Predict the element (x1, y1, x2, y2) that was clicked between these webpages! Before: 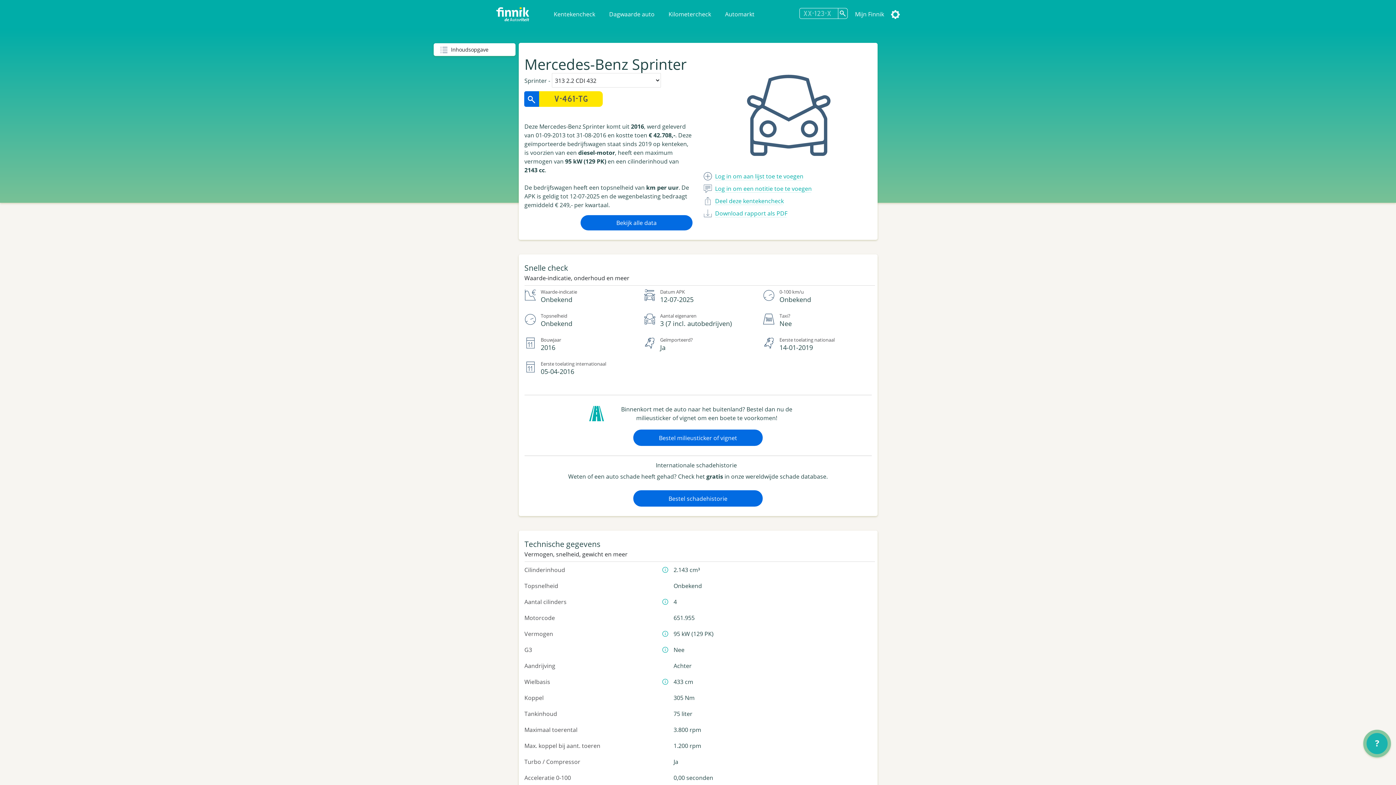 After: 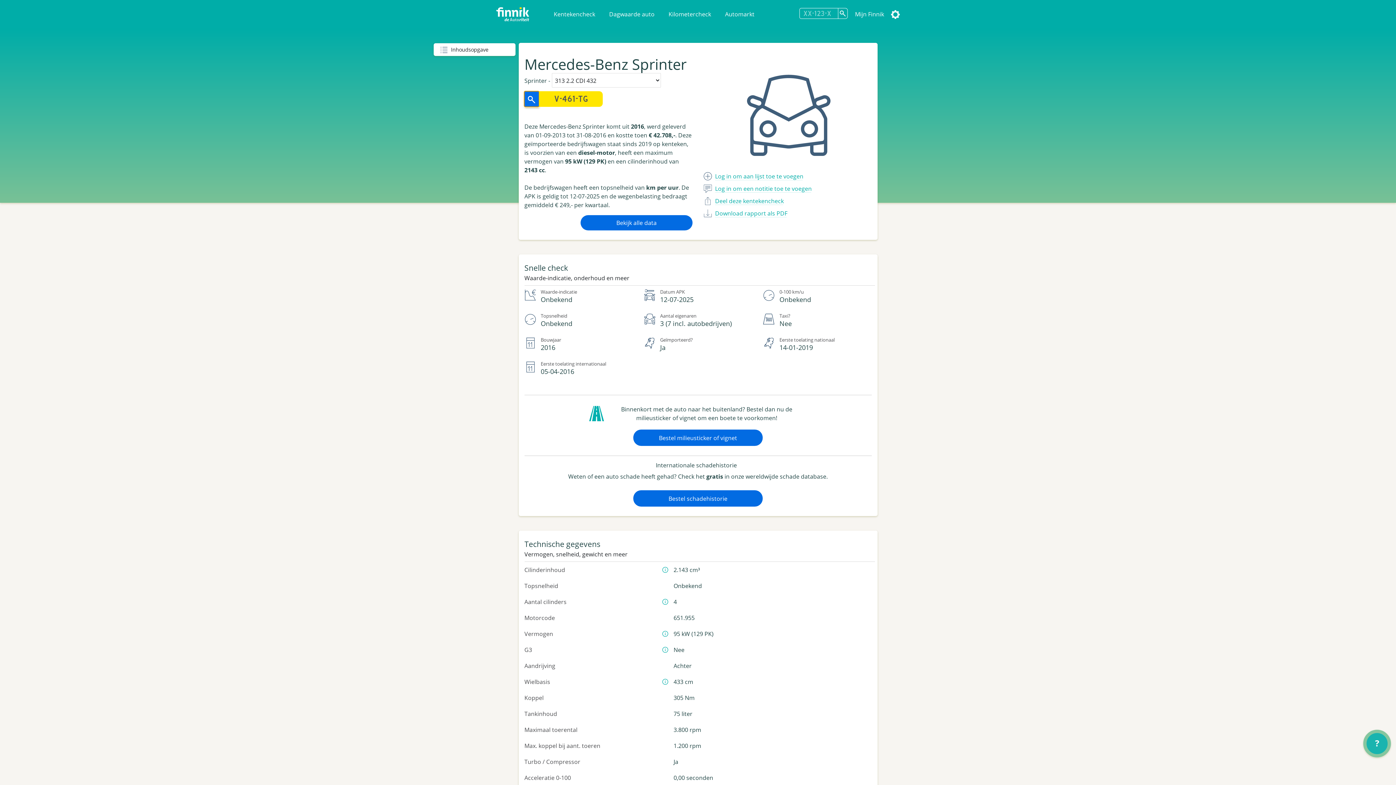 Action: bbox: (524, 91, 539, 106)